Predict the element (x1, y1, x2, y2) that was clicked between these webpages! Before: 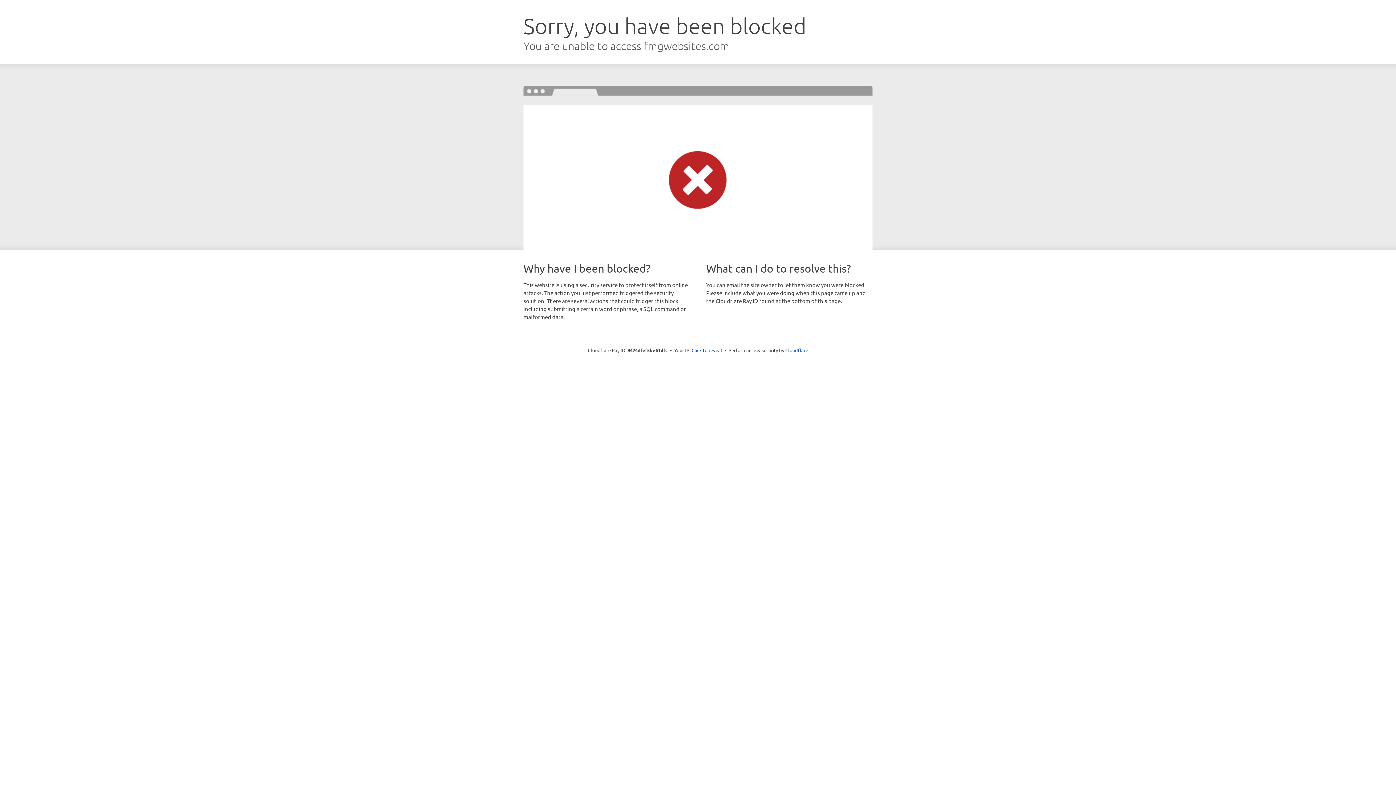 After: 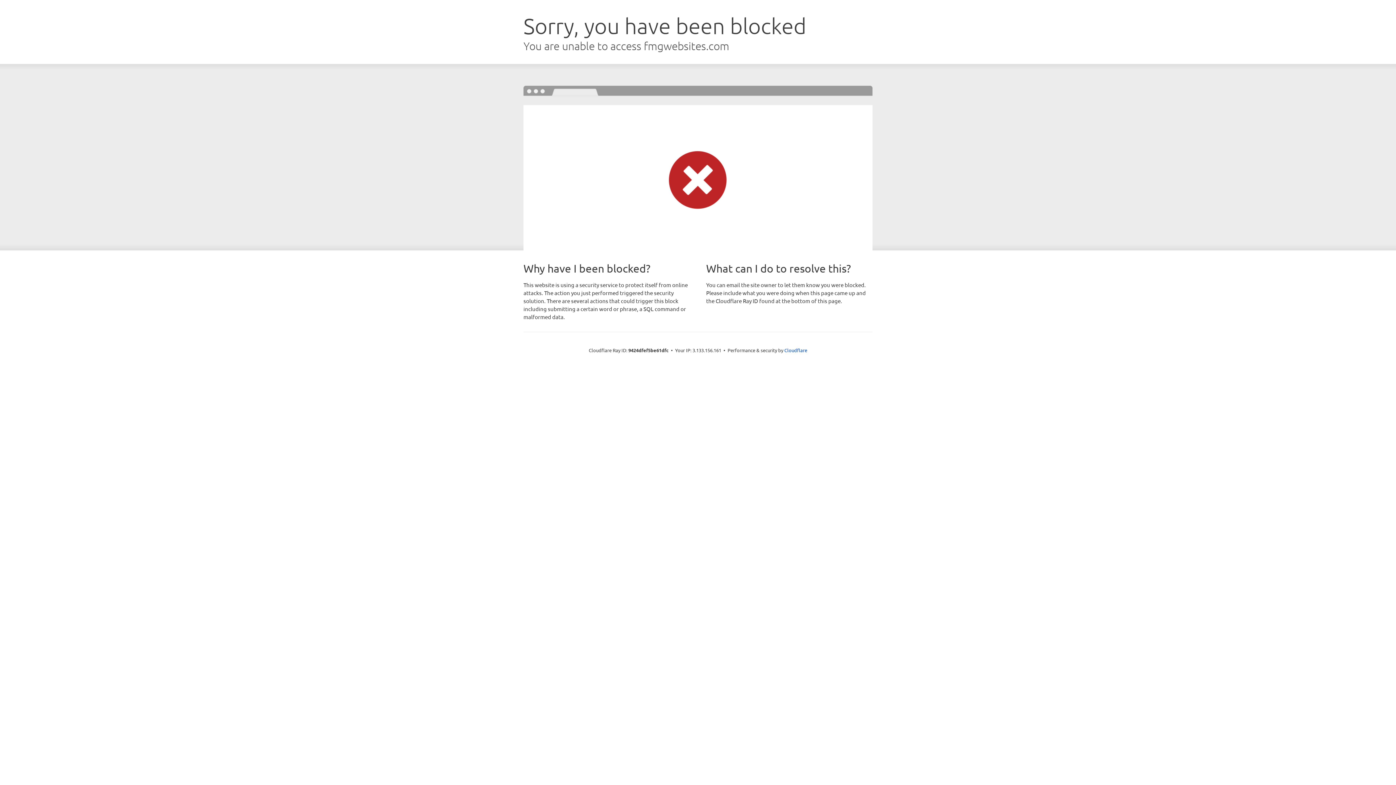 Action: bbox: (691, 346, 722, 353) label: Click to reveal